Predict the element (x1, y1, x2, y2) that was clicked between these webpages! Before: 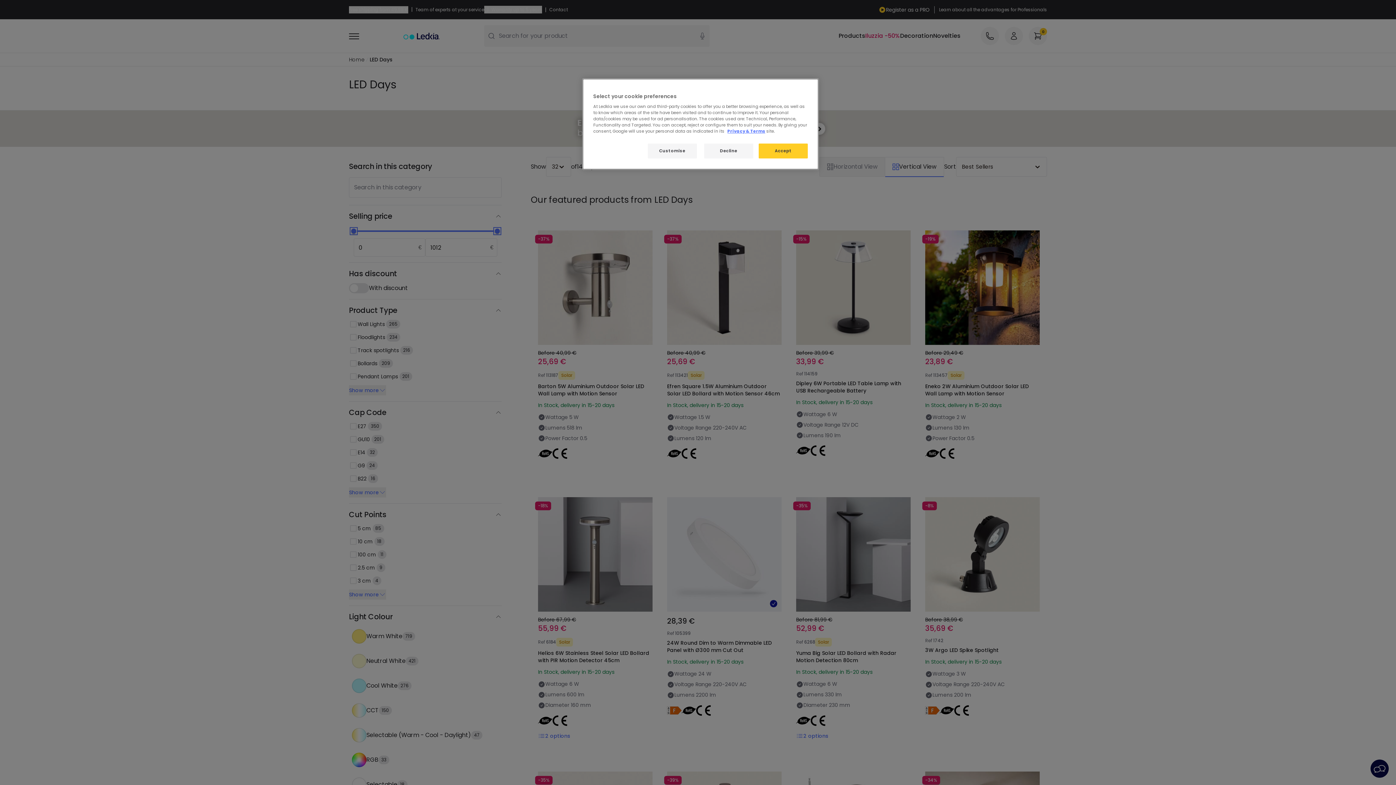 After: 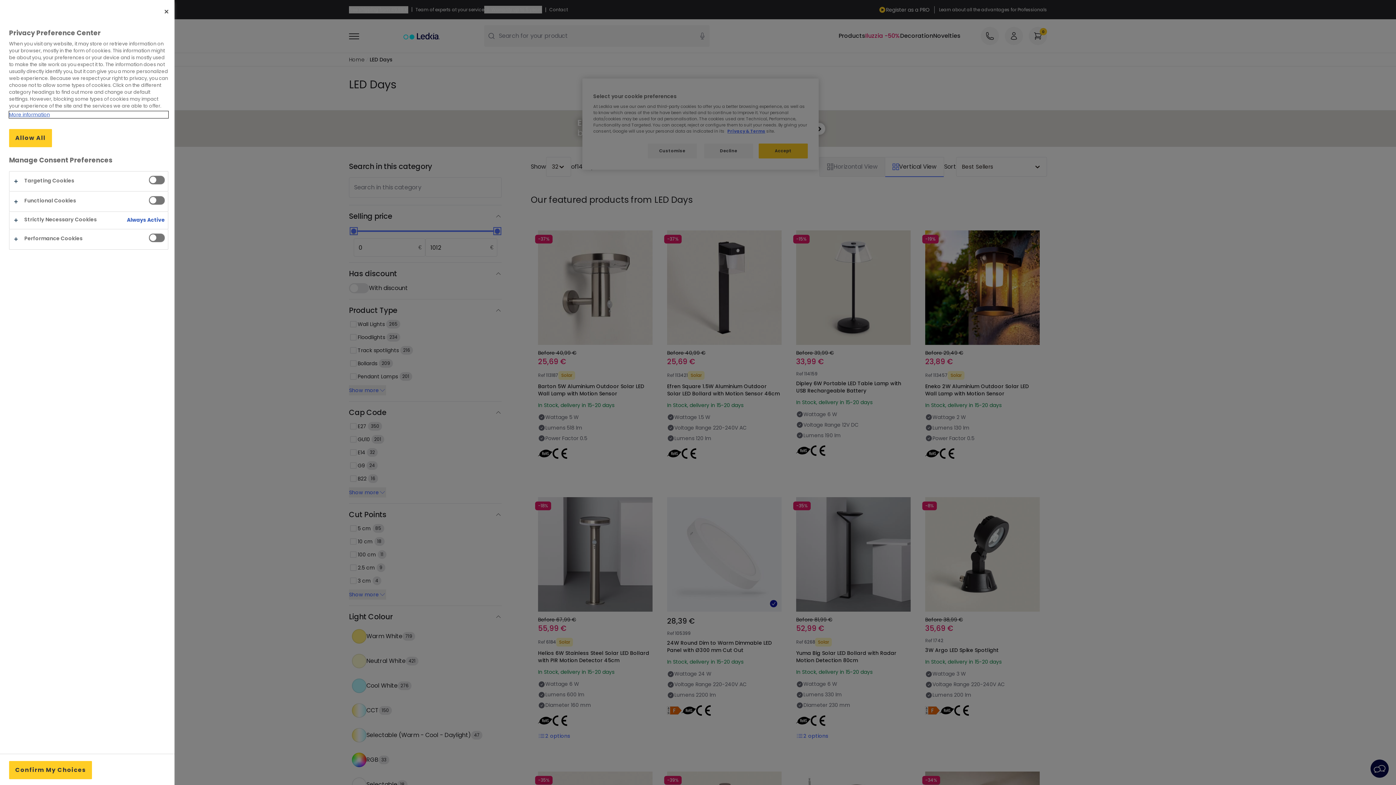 Action: bbox: (647, 143, 696, 158) label: Customise